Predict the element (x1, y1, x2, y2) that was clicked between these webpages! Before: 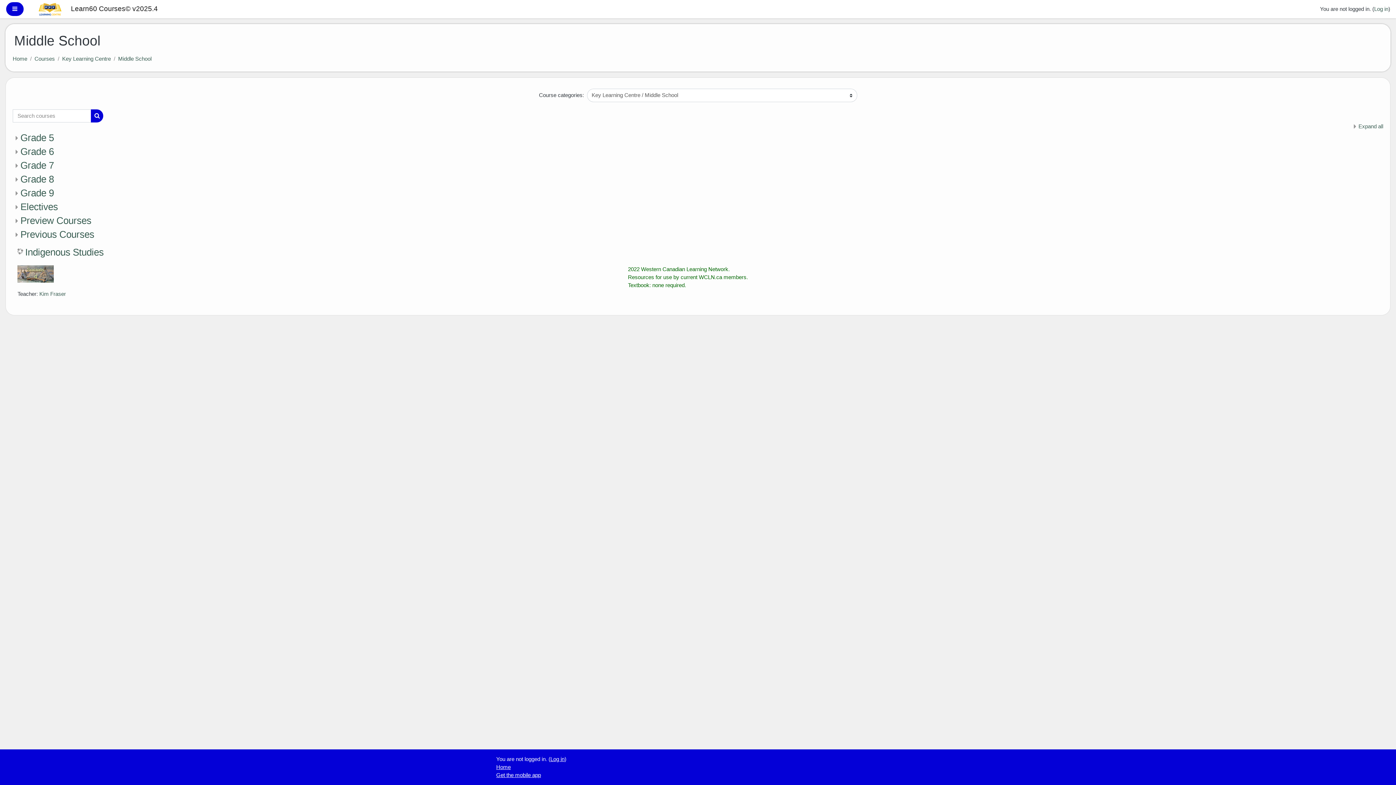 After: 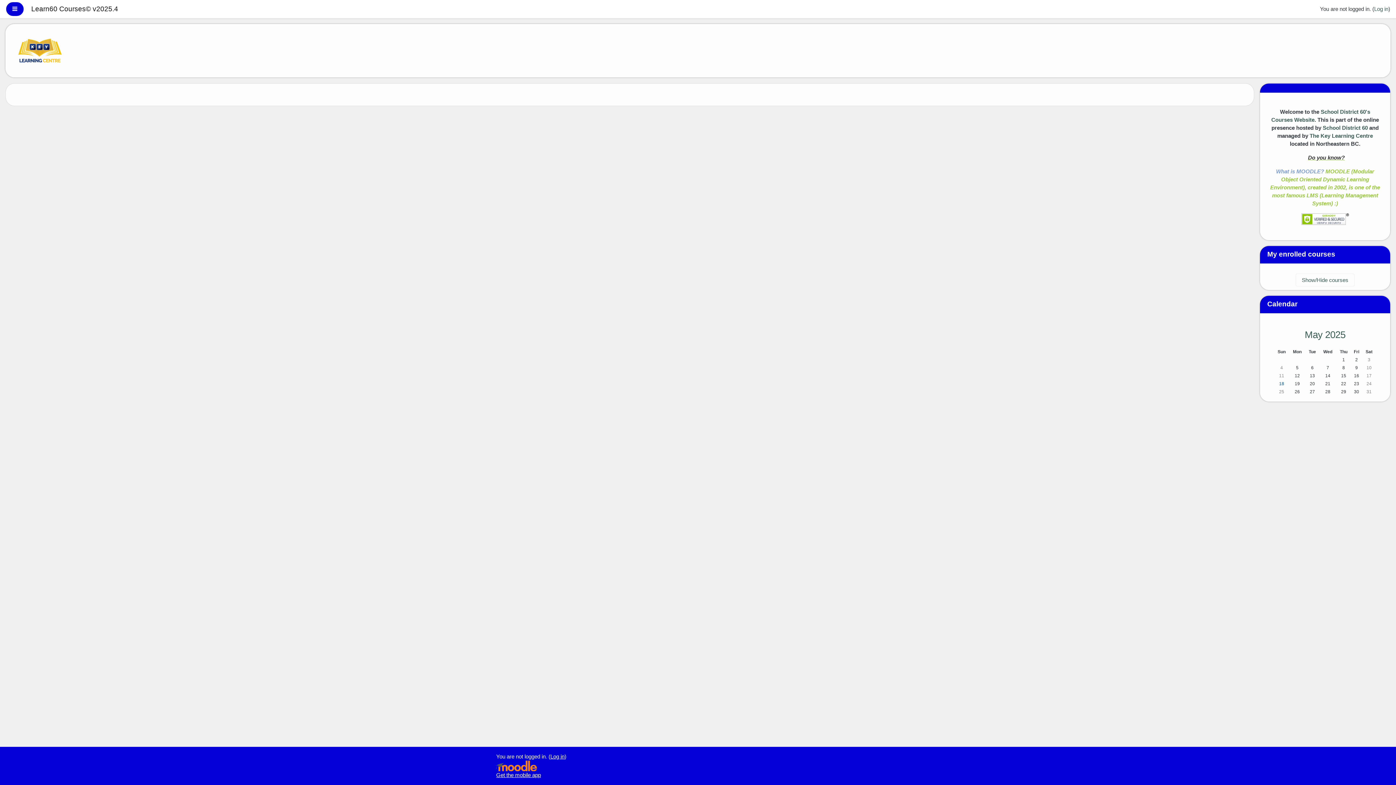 Action: label:  Learn60 Courses© v2025.4 bbox: (31, 0, 157, 17)